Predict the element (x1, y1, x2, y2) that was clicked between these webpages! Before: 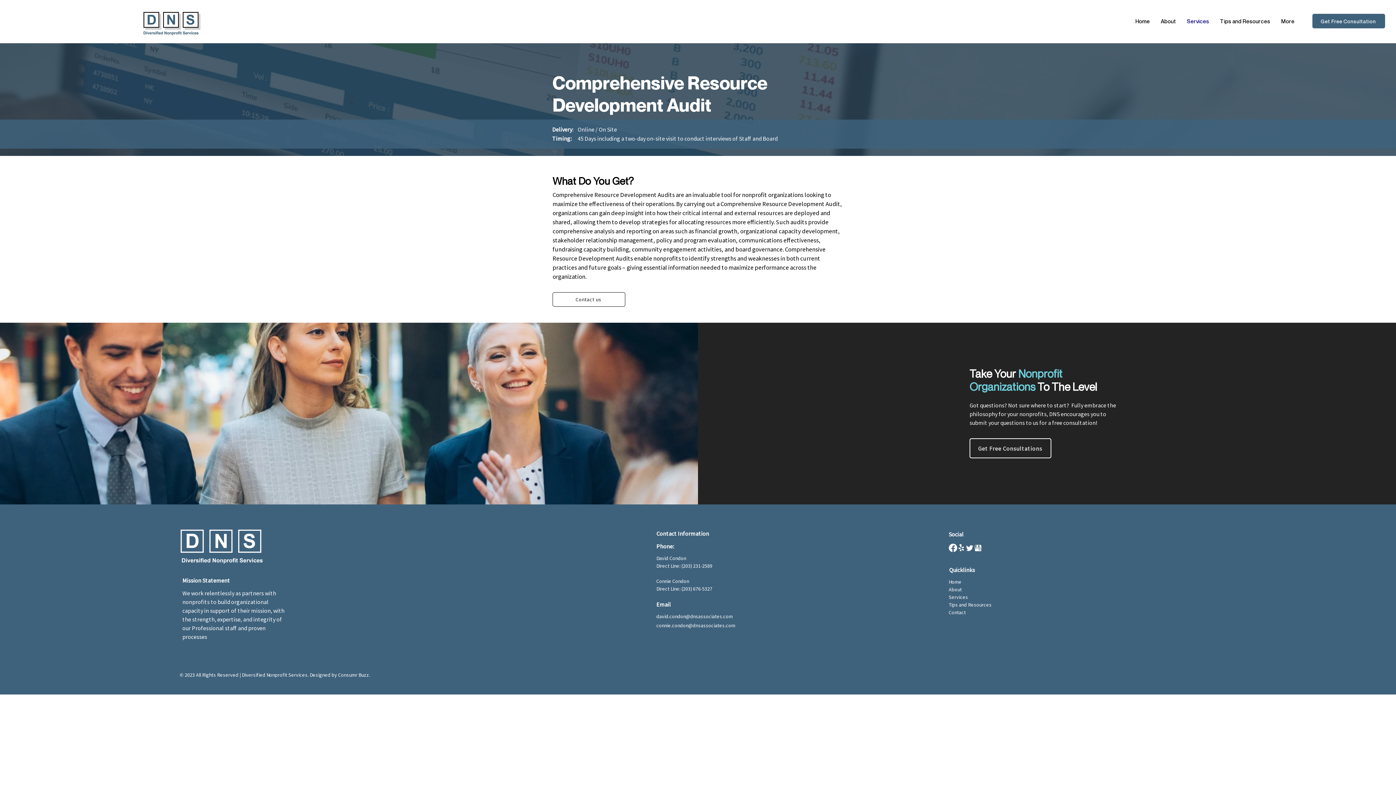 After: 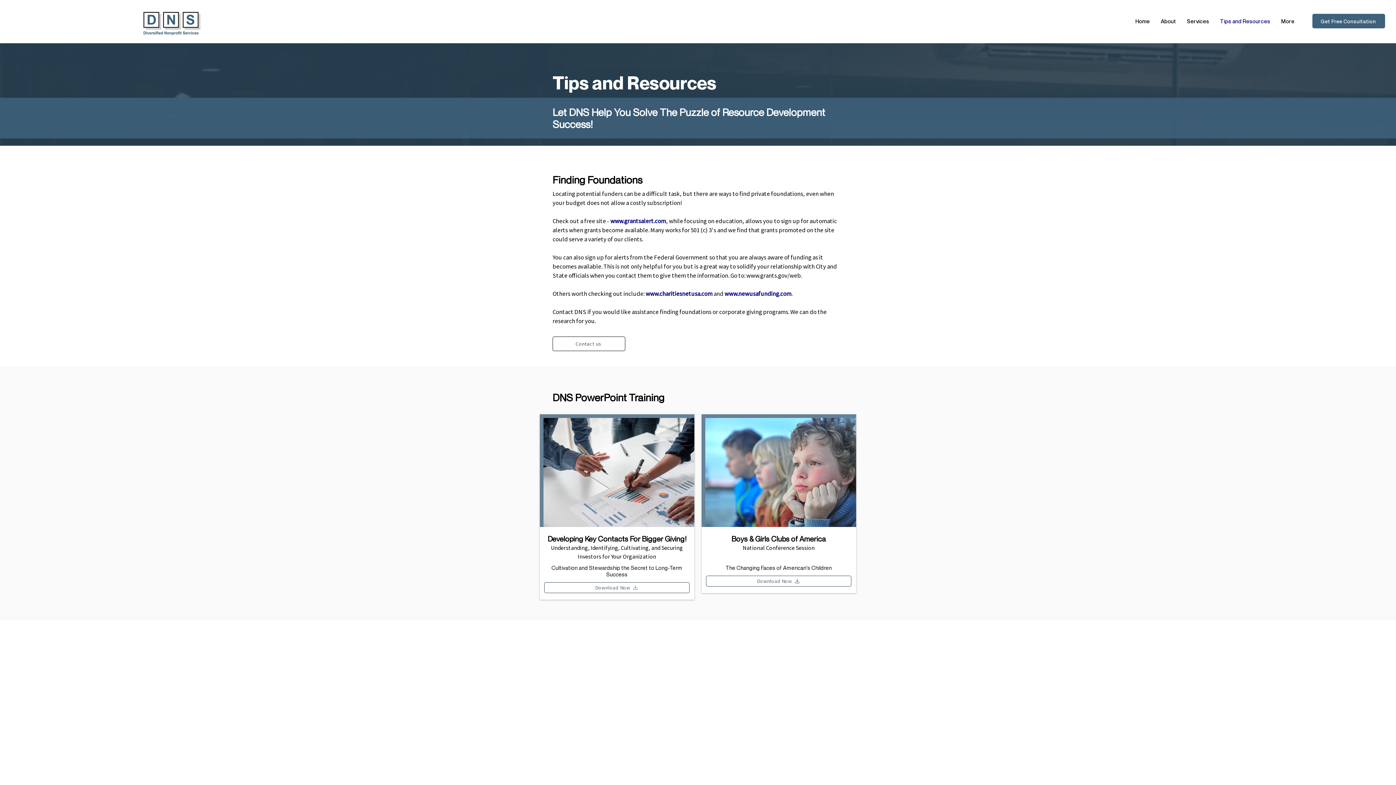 Action: label: Tips and Resources bbox: (1214, 14, 1276, 28)